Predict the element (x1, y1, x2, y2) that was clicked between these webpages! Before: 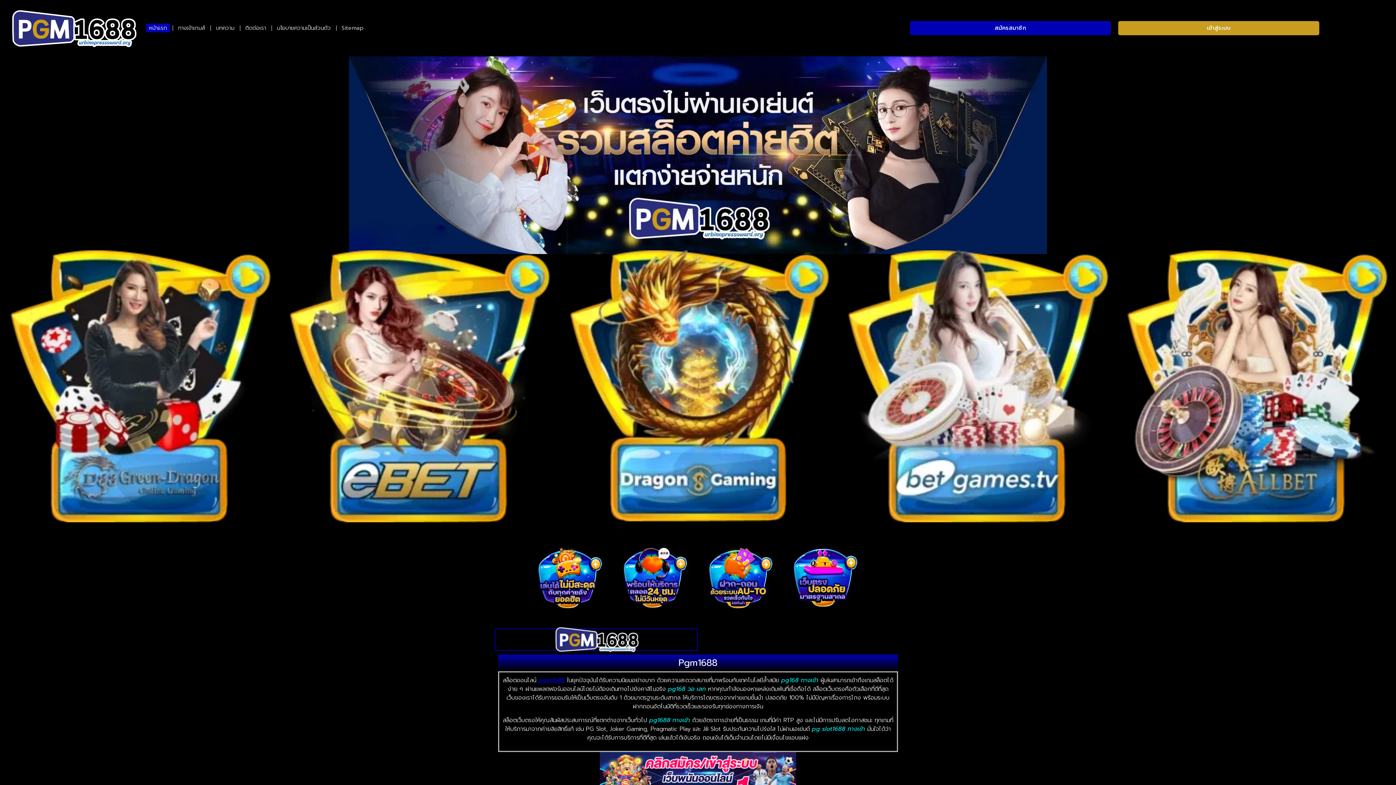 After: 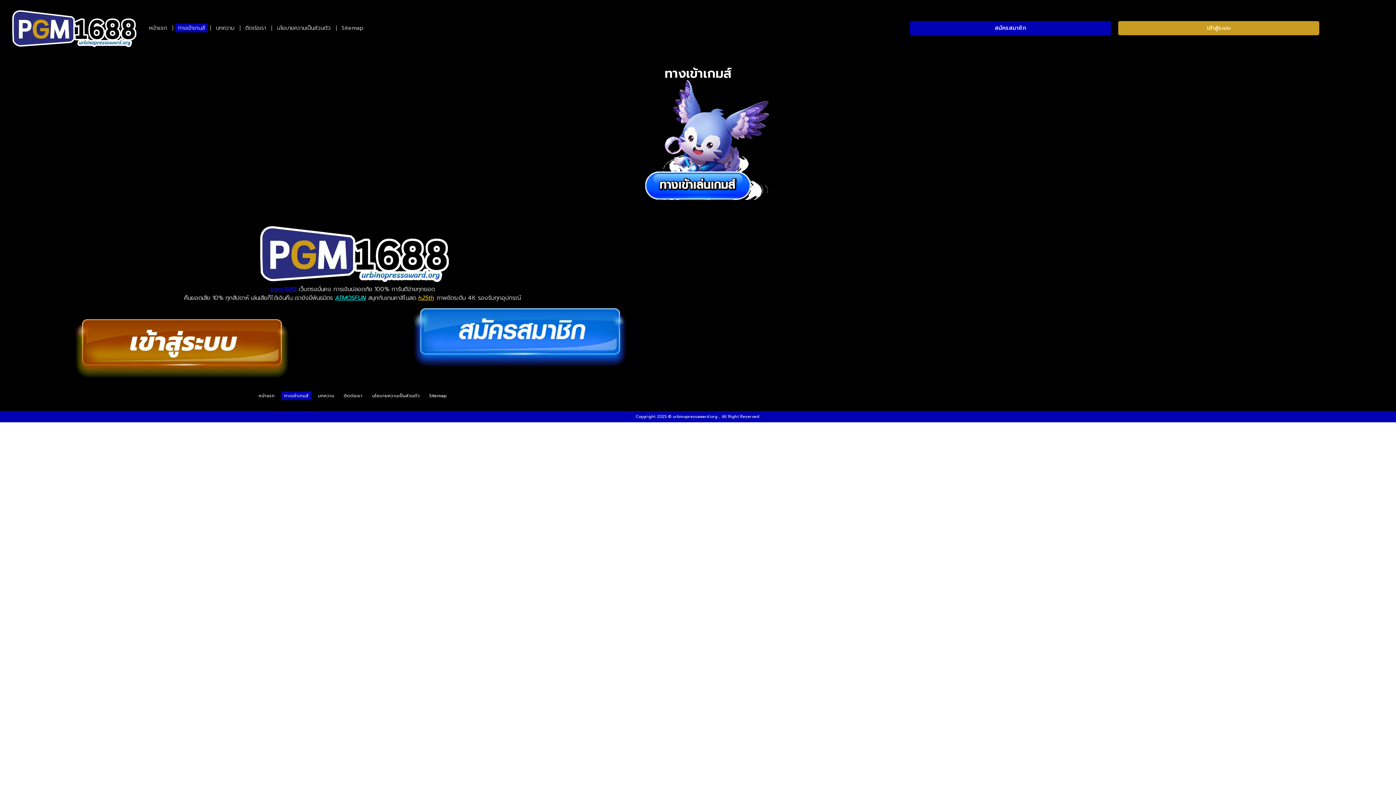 Action: bbox: (175, 23, 208, 32) label: ทางเข้าเกมส์